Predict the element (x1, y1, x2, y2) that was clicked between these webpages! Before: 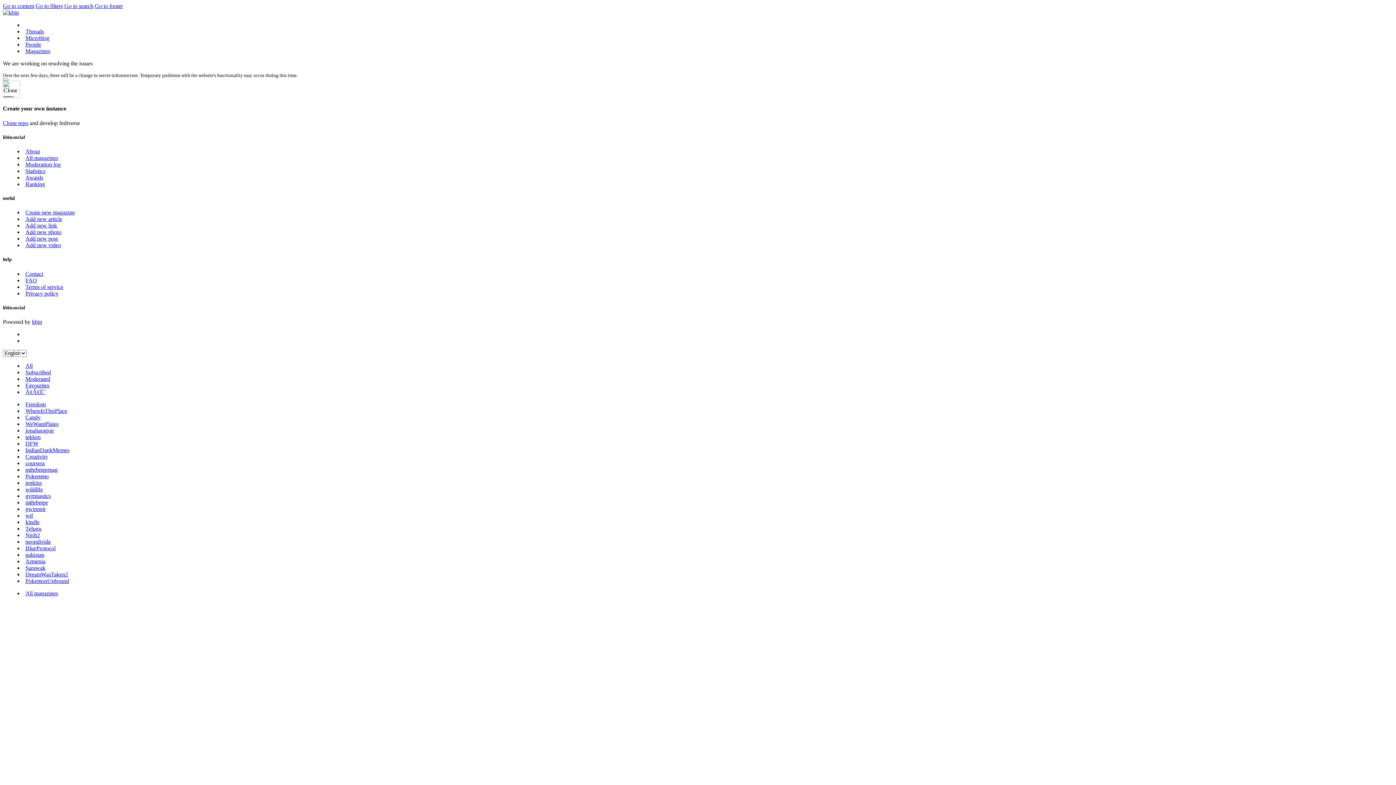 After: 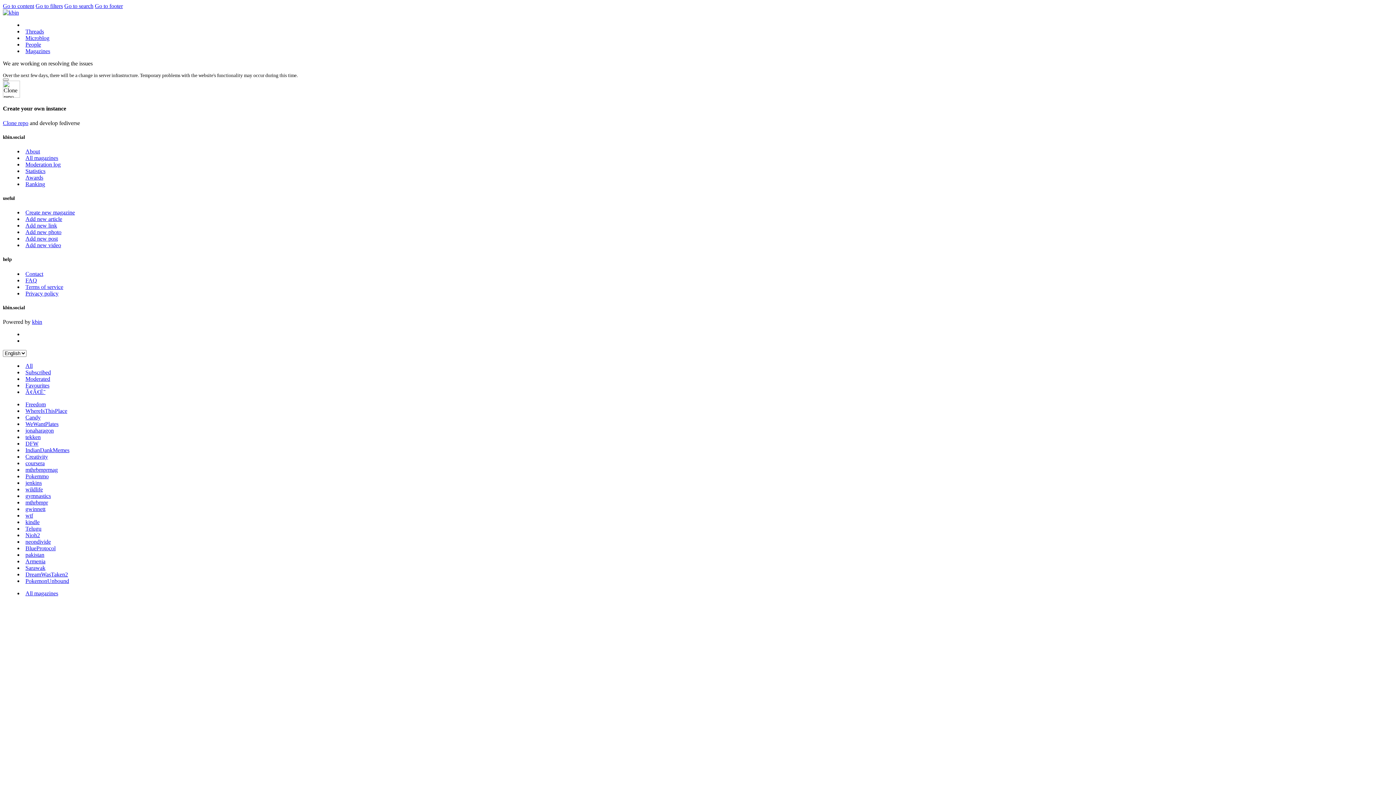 Action: label: WeWantPlates bbox: (25, 421, 58, 427)